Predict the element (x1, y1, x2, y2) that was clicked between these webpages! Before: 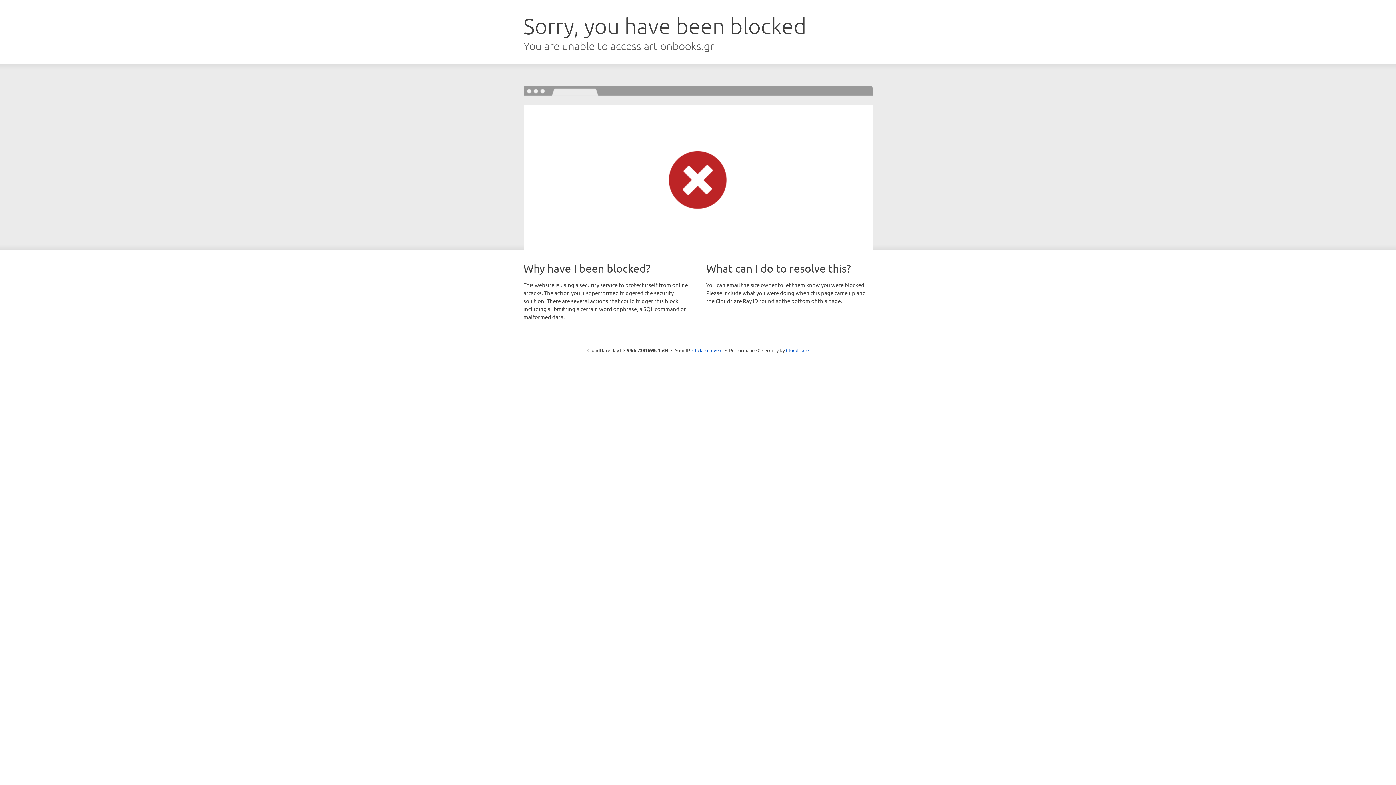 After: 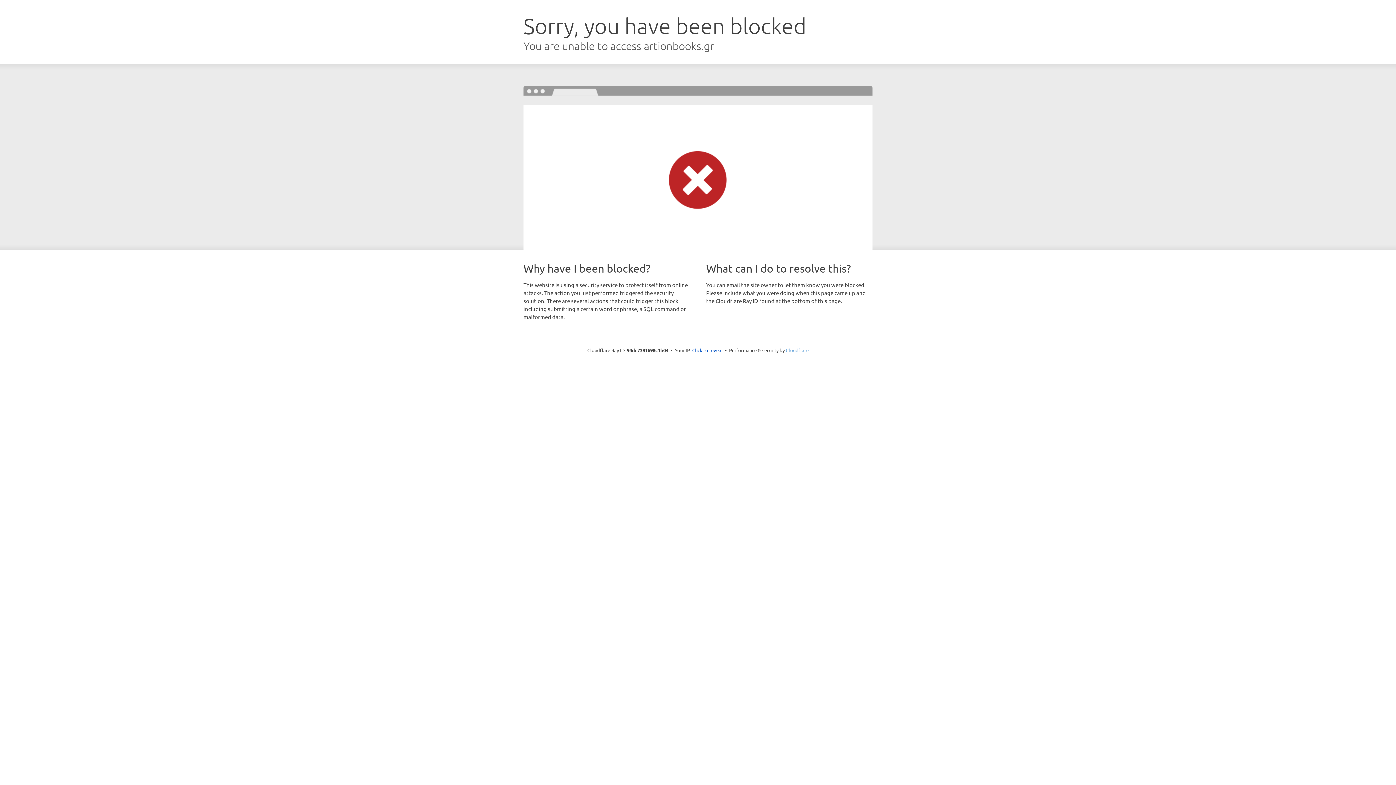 Action: label: Cloudflare bbox: (786, 347, 808, 353)